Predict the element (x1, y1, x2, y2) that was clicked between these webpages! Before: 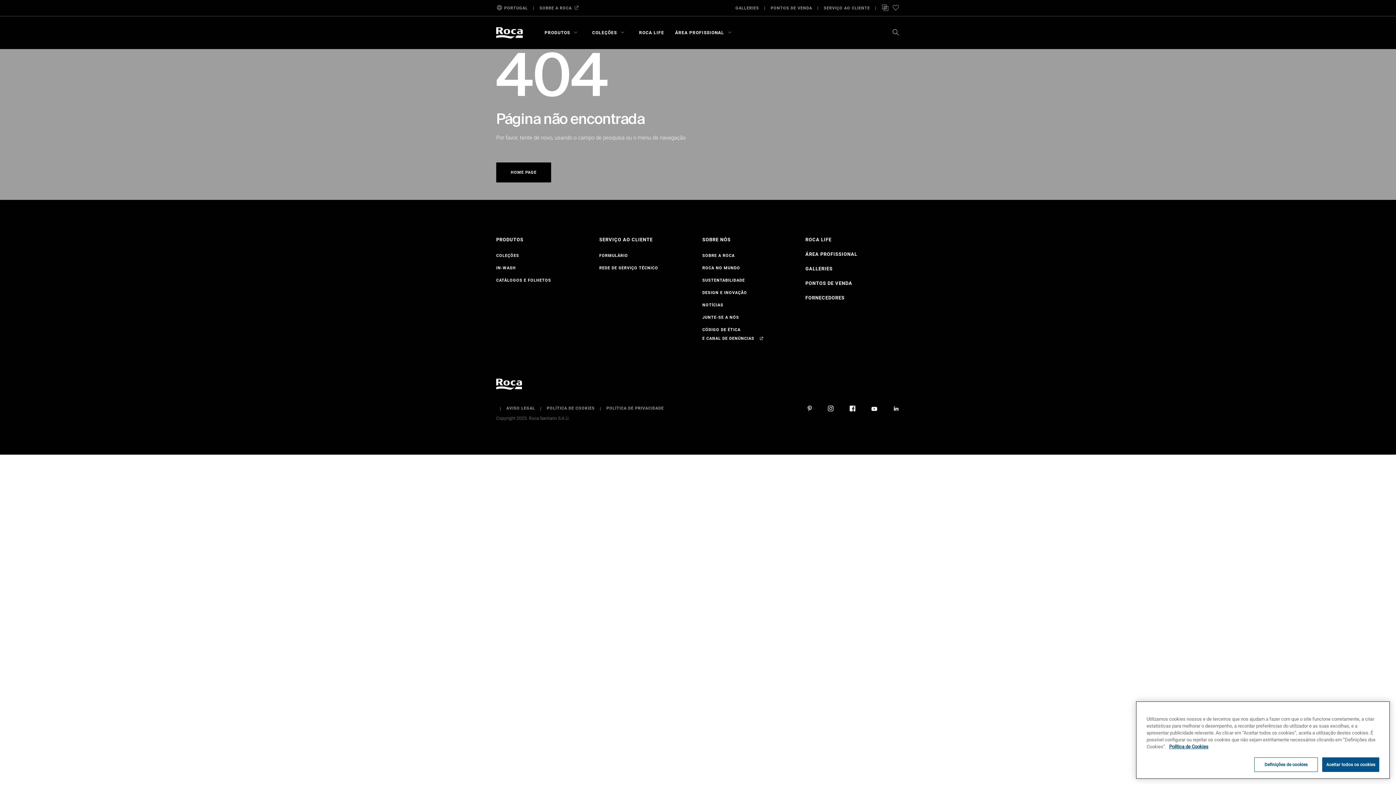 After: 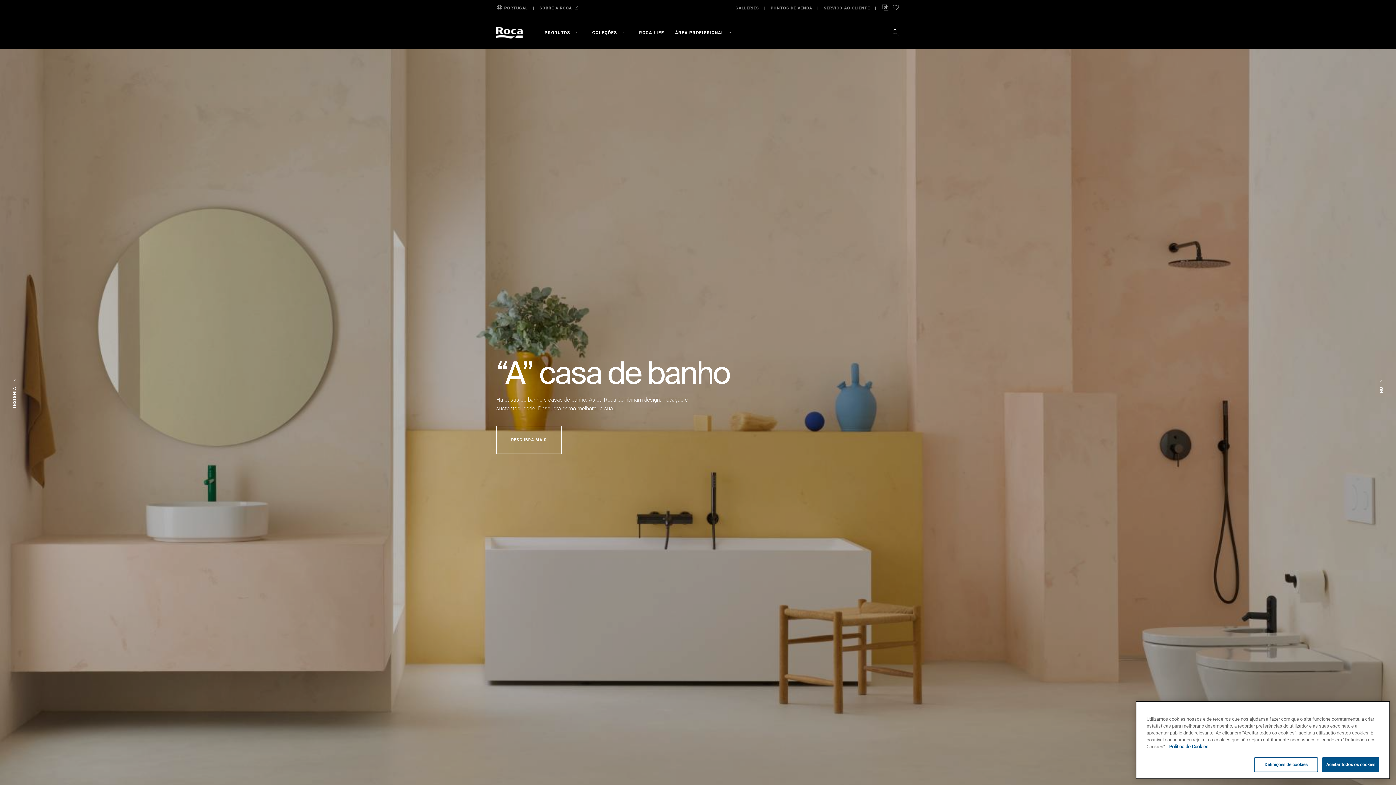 Action: bbox: (496, 380, 523, 387)